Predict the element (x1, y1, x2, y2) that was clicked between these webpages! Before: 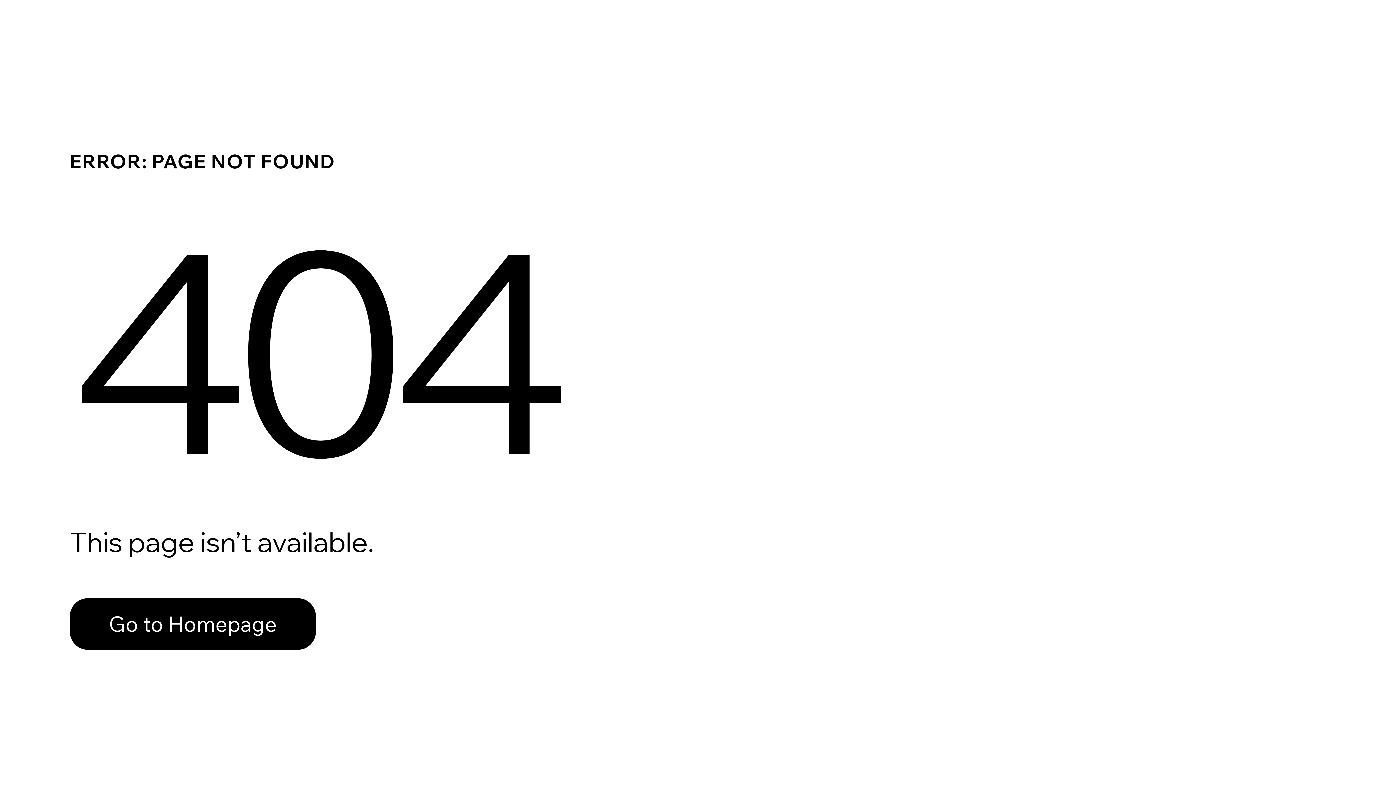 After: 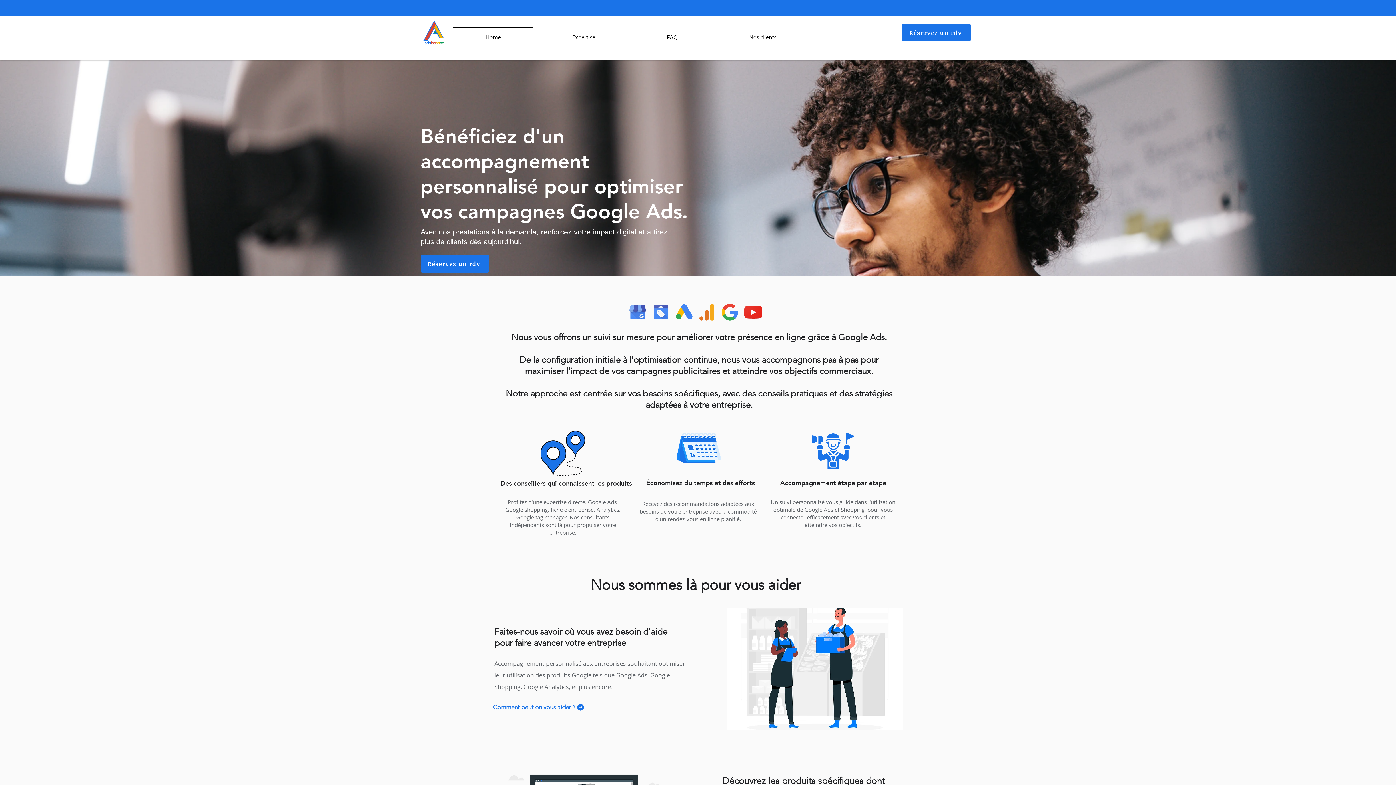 Action: label: Go to Homepage bbox: (69, 582, 768, 659)